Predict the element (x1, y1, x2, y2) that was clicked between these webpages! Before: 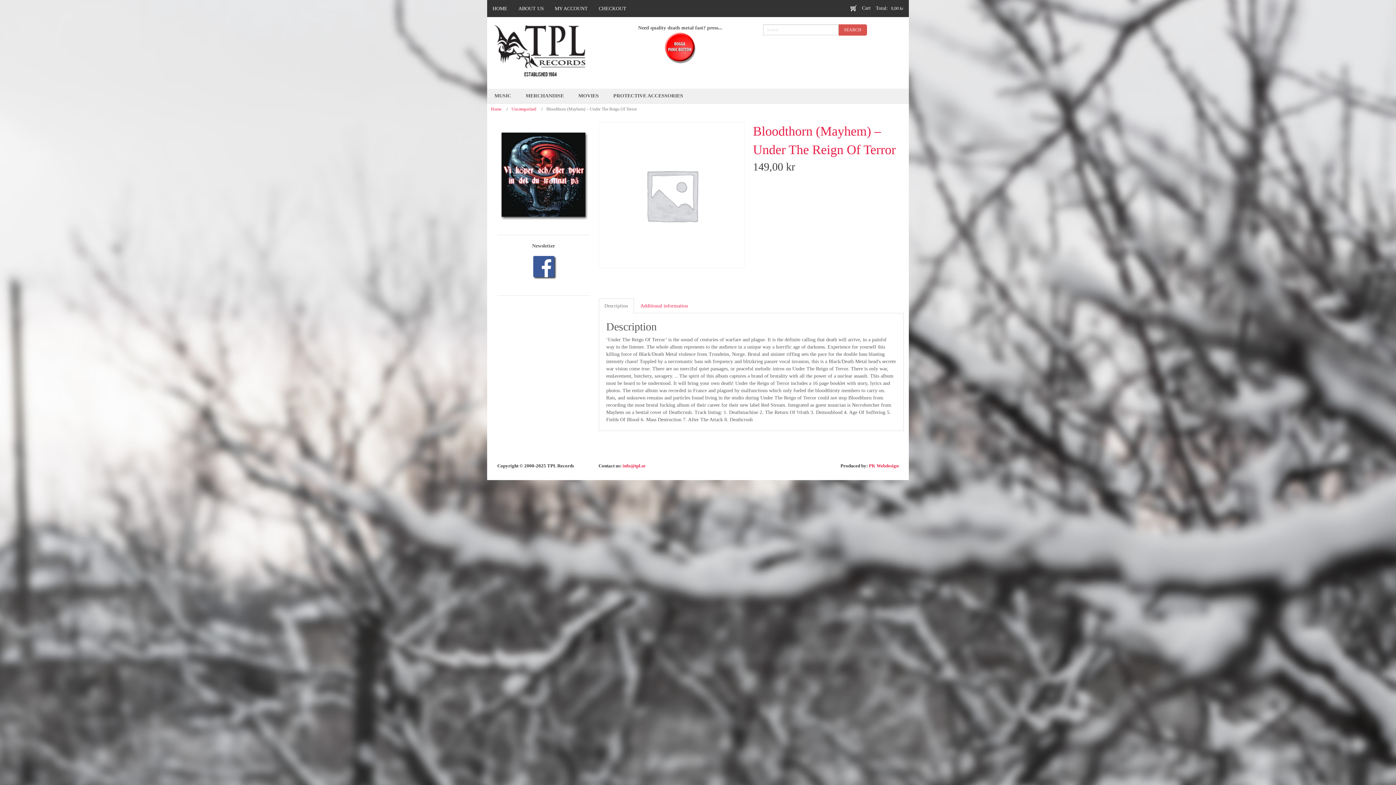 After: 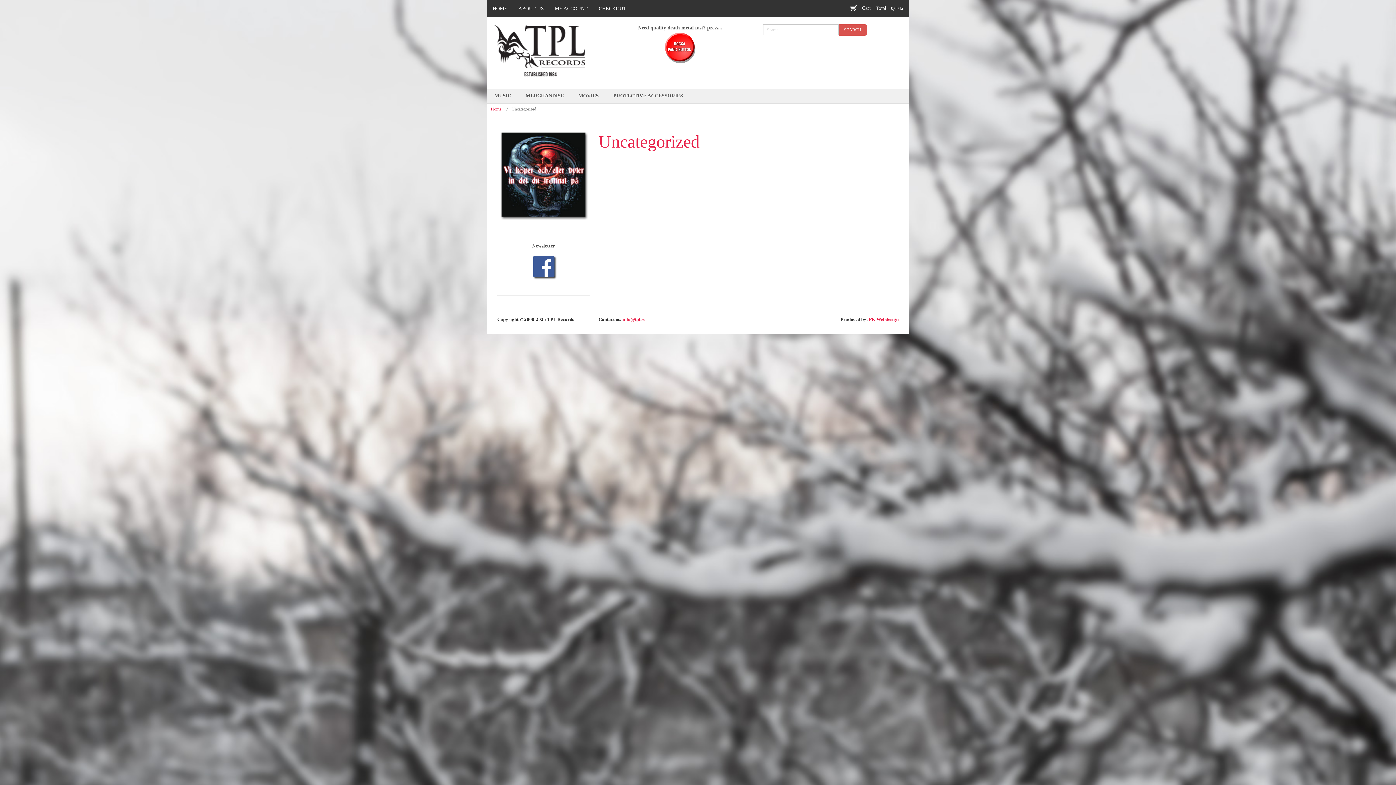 Action: bbox: (511, 106, 536, 111) label: Uncategorized